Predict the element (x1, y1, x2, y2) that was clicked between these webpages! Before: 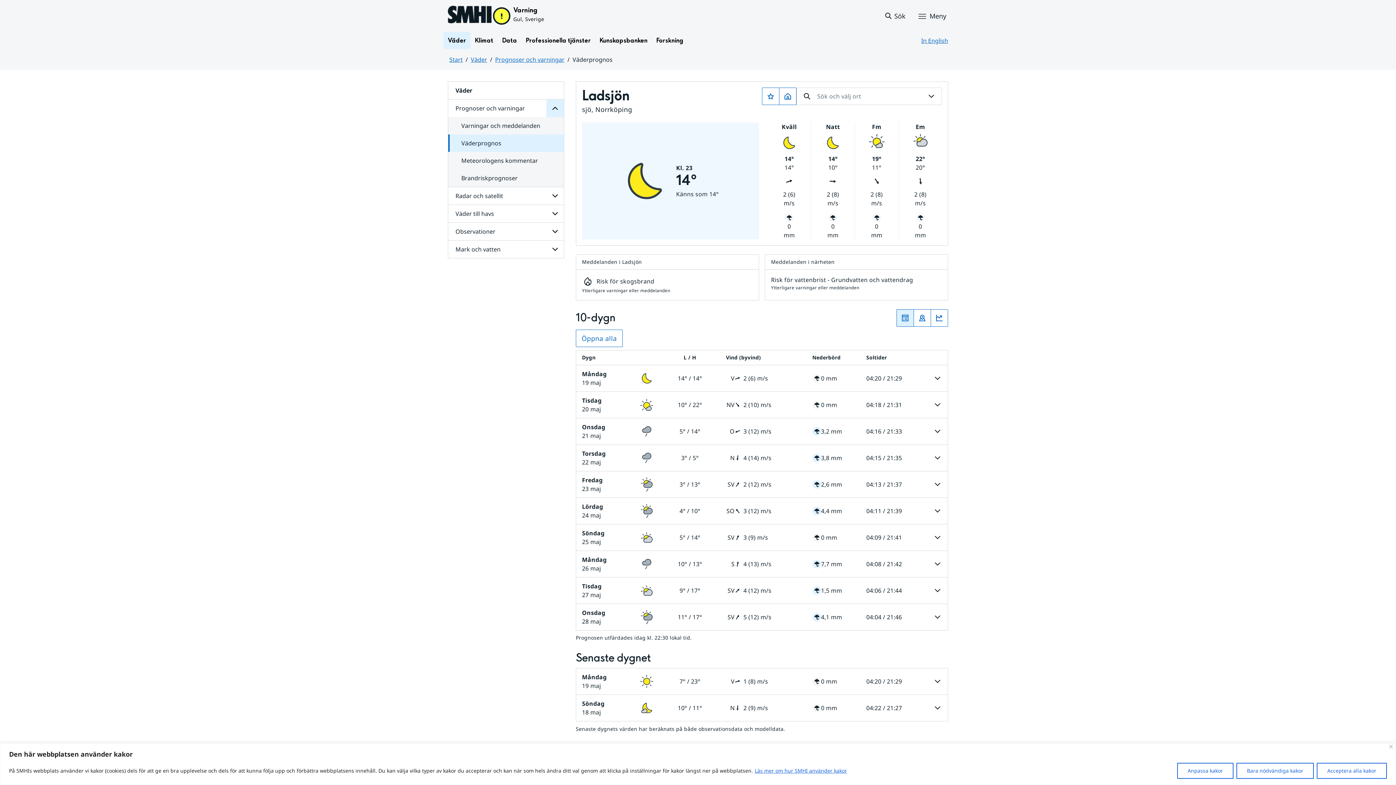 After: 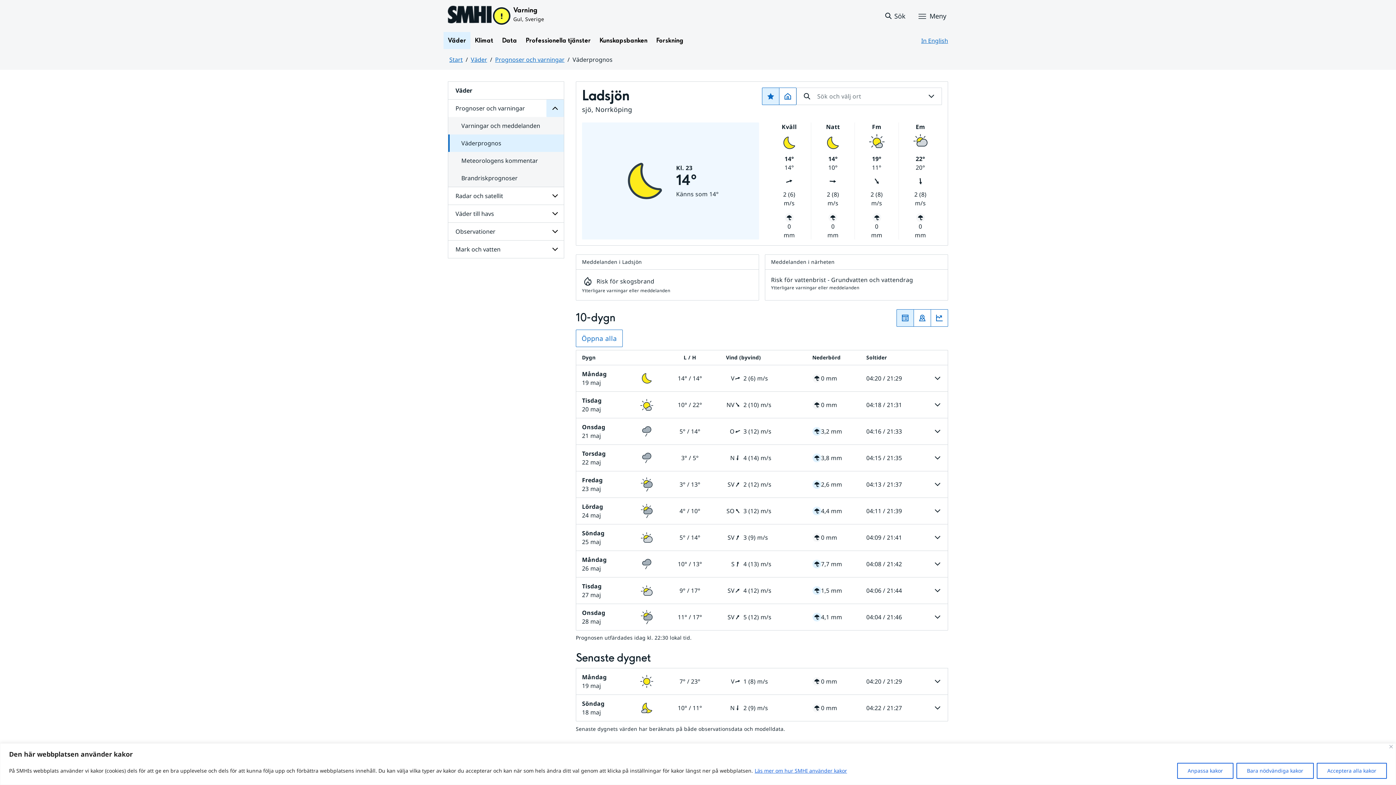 Action: label: Lägg till som favorit bbox: (762, 87, 779, 105)